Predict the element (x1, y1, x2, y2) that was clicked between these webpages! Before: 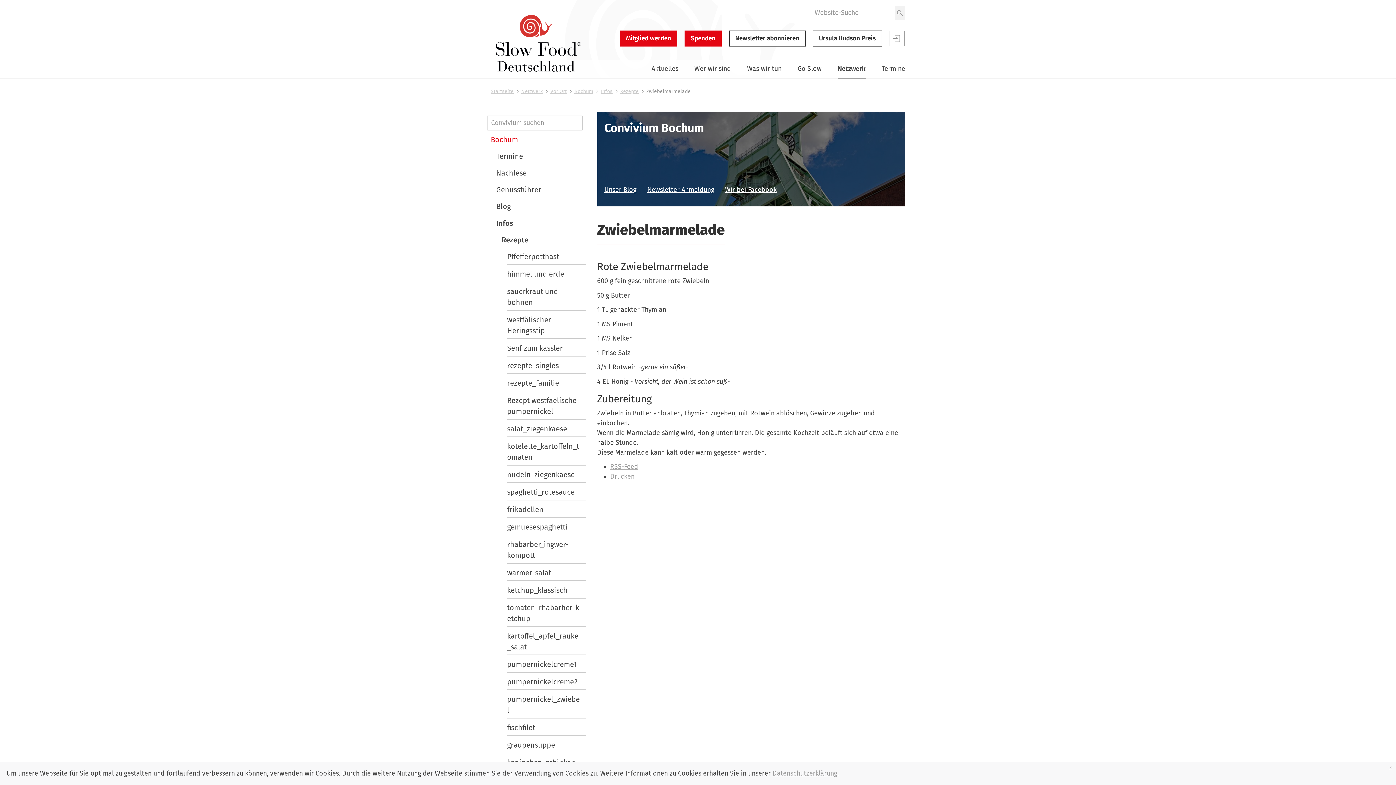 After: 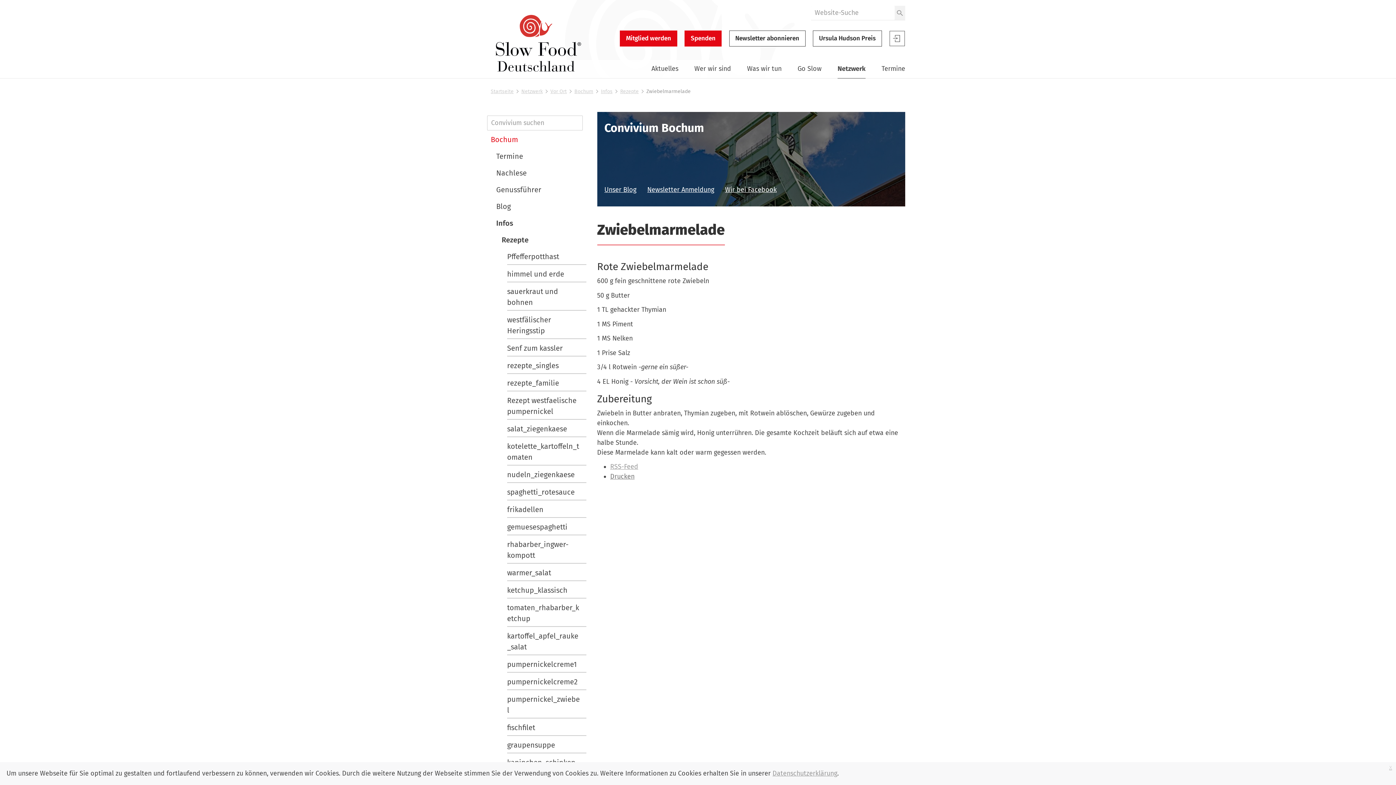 Action: label: Drucken bbox: (610, 472, 634, 480)